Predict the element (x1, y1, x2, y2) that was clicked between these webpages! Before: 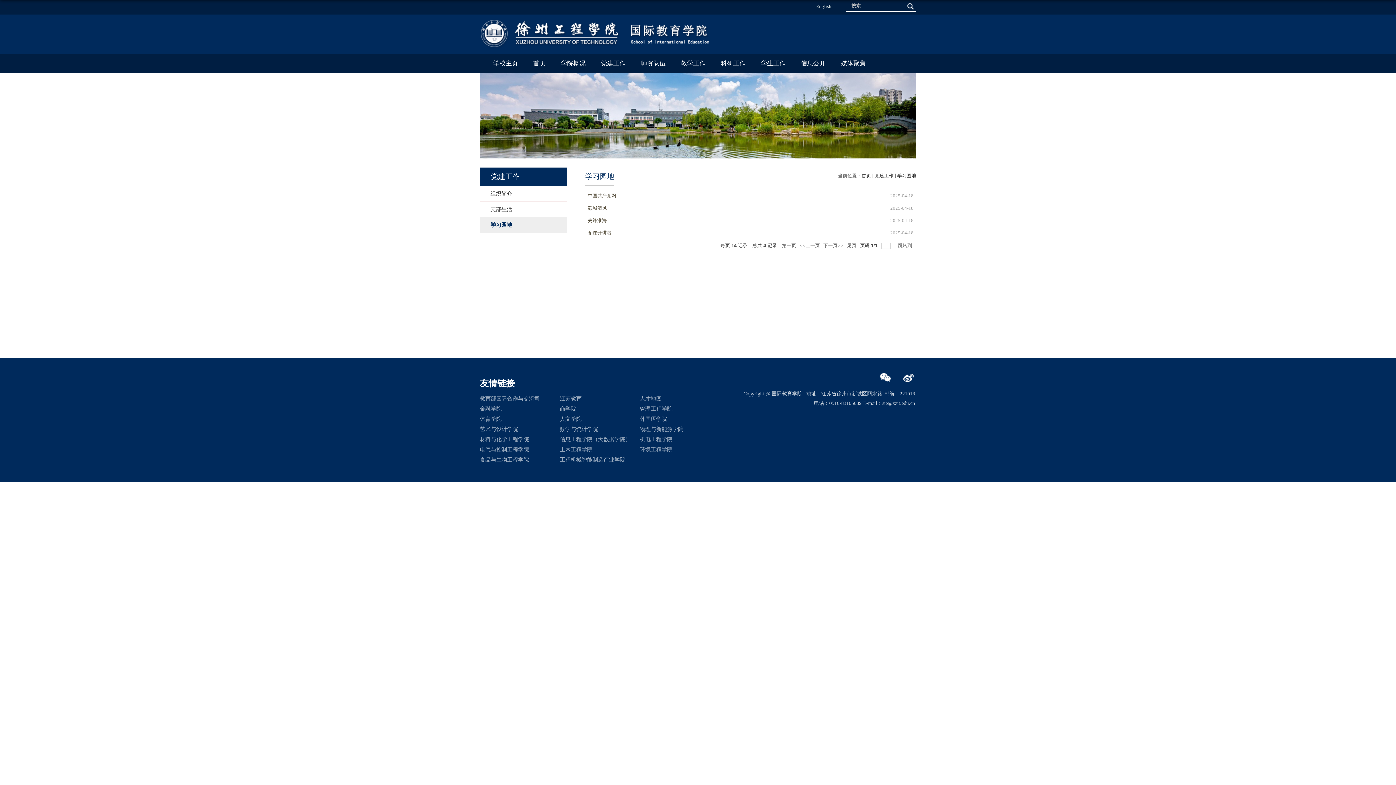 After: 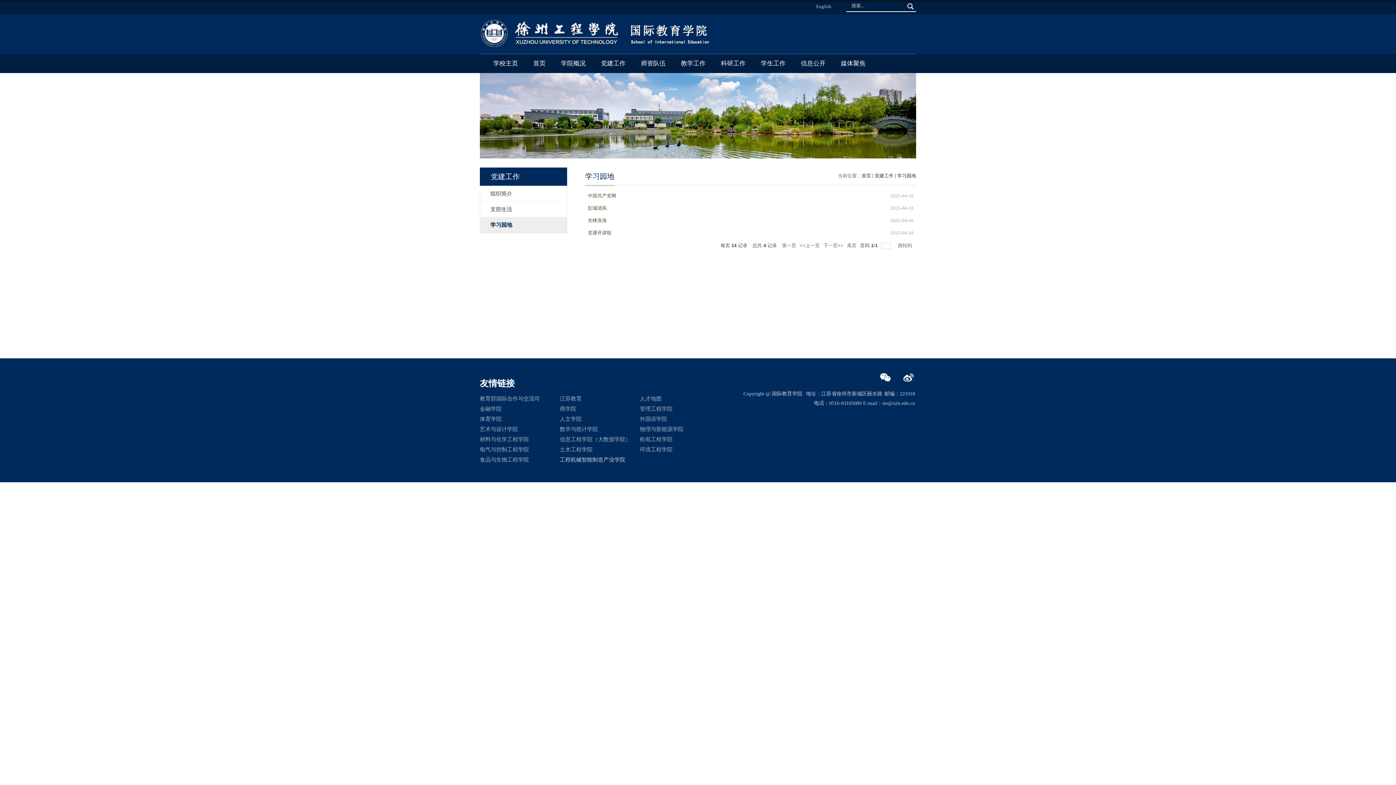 Action: bbox: (560, 457, 625, 462) label: 工程机械智能制造产业学院